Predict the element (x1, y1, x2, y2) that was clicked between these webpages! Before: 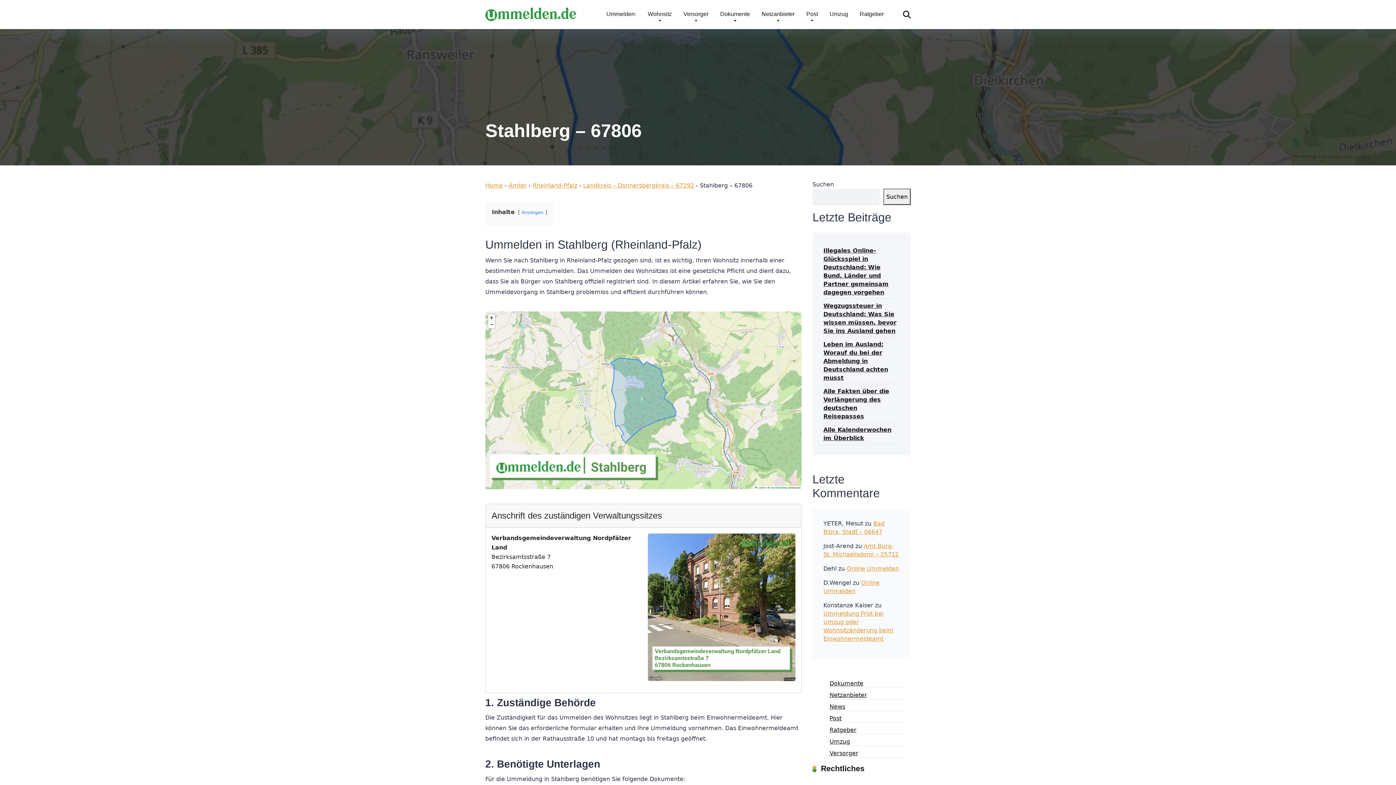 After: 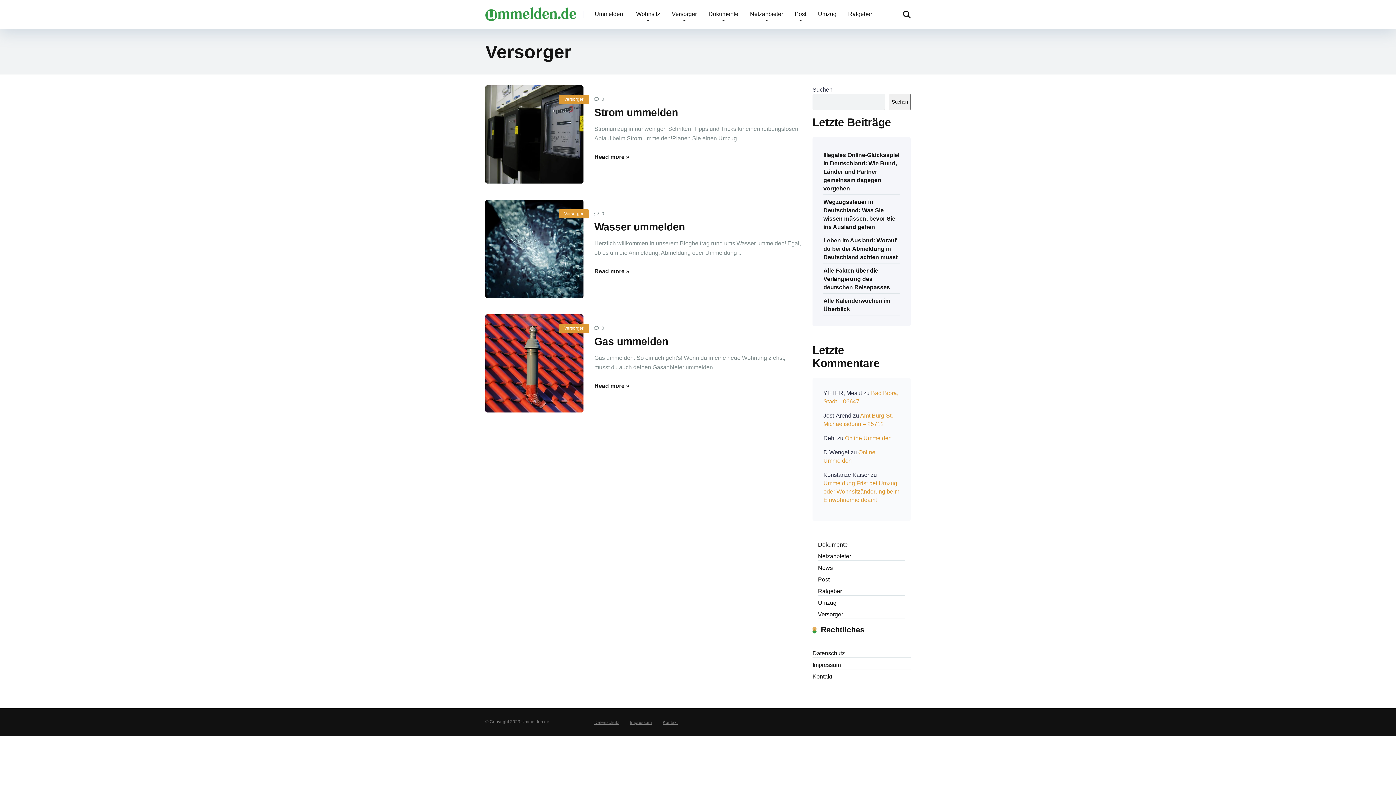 Action: label: Versorger bbox: (829, 747, 858, 758)